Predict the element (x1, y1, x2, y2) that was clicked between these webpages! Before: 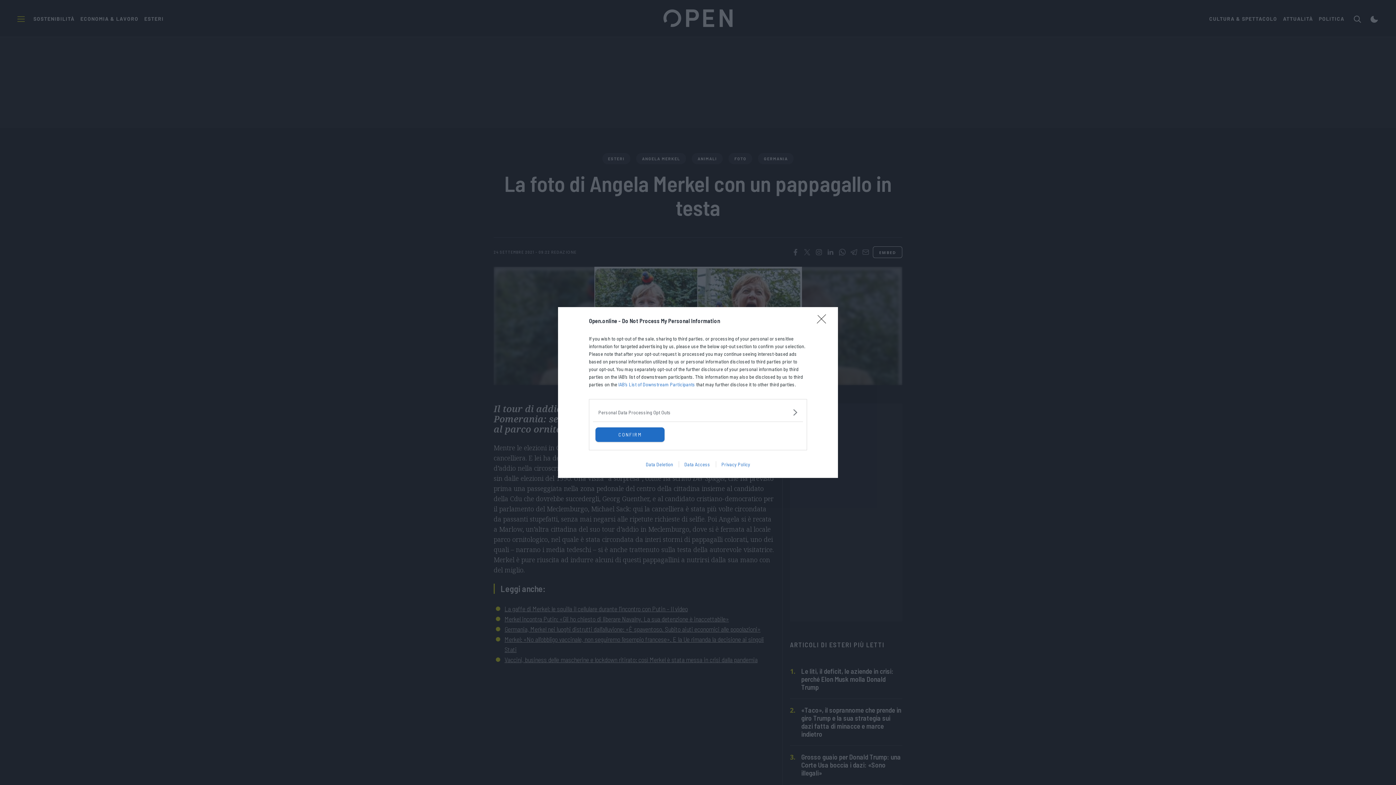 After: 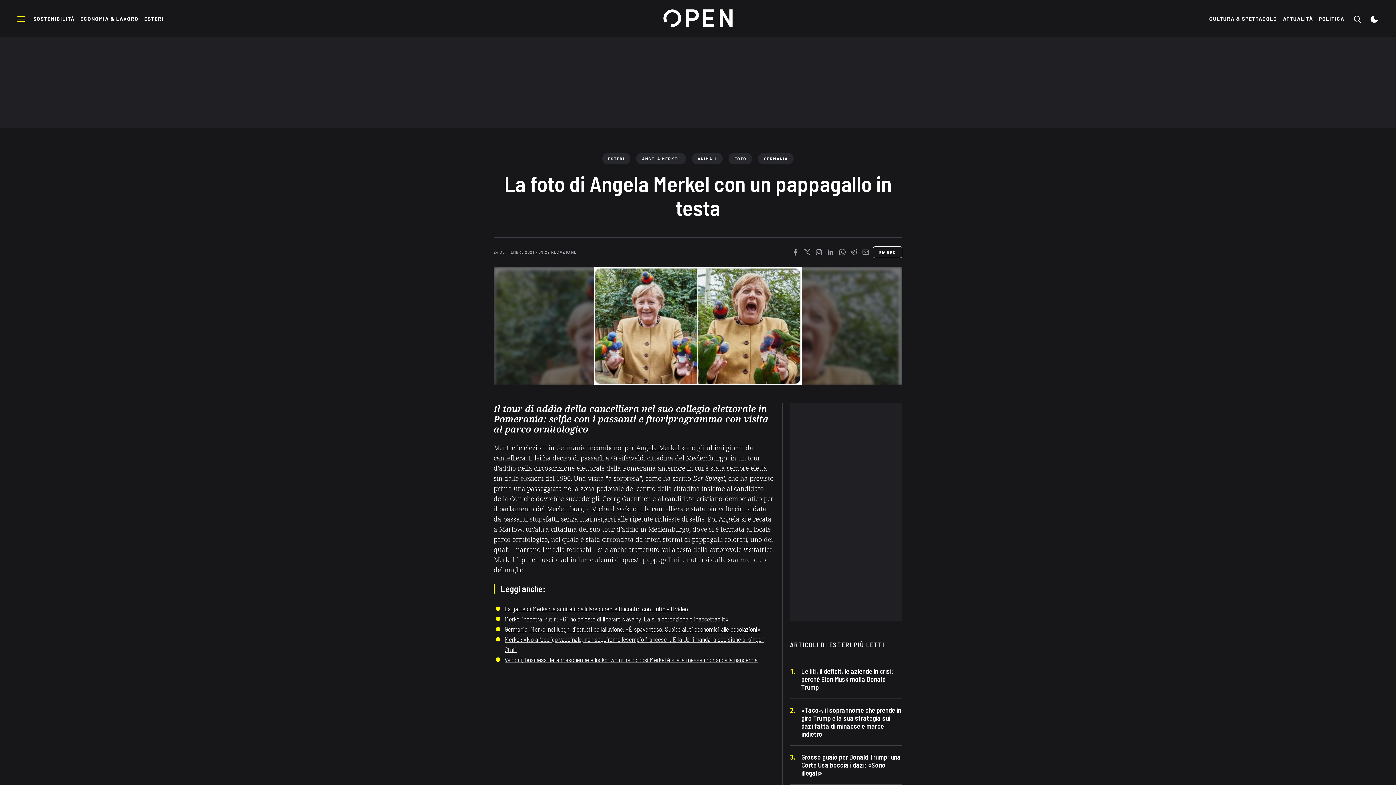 Action: label: Close bbox: (817, 314, 830, 328)